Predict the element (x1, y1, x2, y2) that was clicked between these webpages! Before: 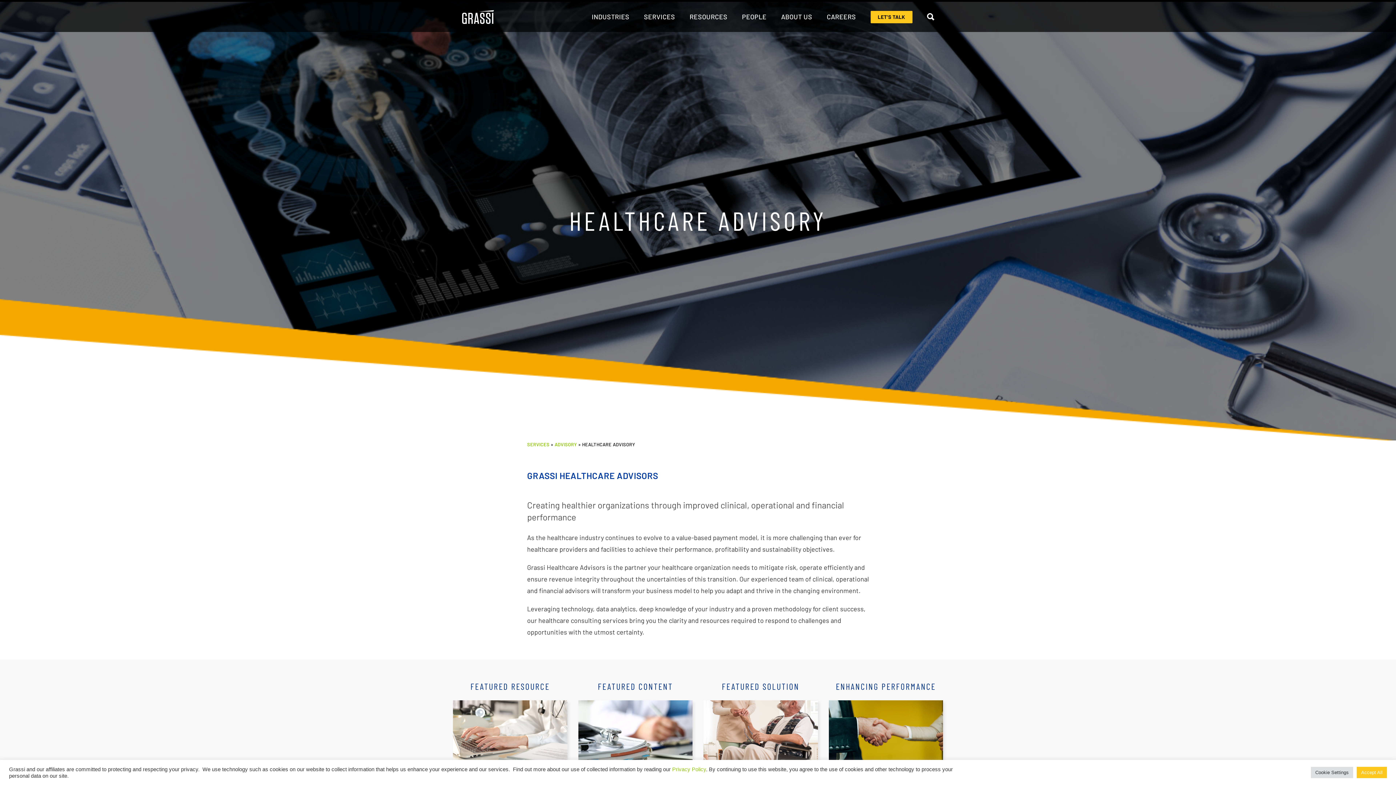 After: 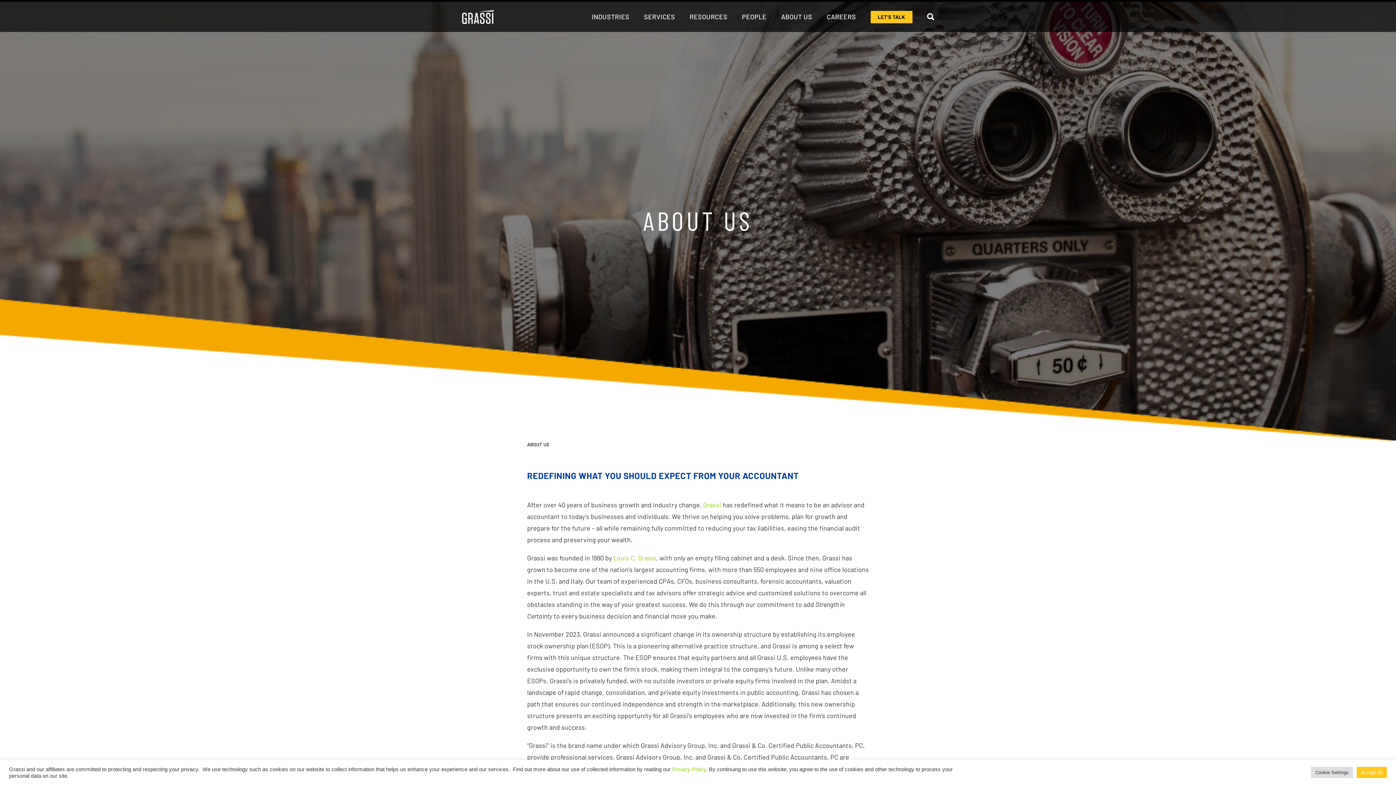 Action: label: ABOUT US bbox: (781, 5, 812, 28)